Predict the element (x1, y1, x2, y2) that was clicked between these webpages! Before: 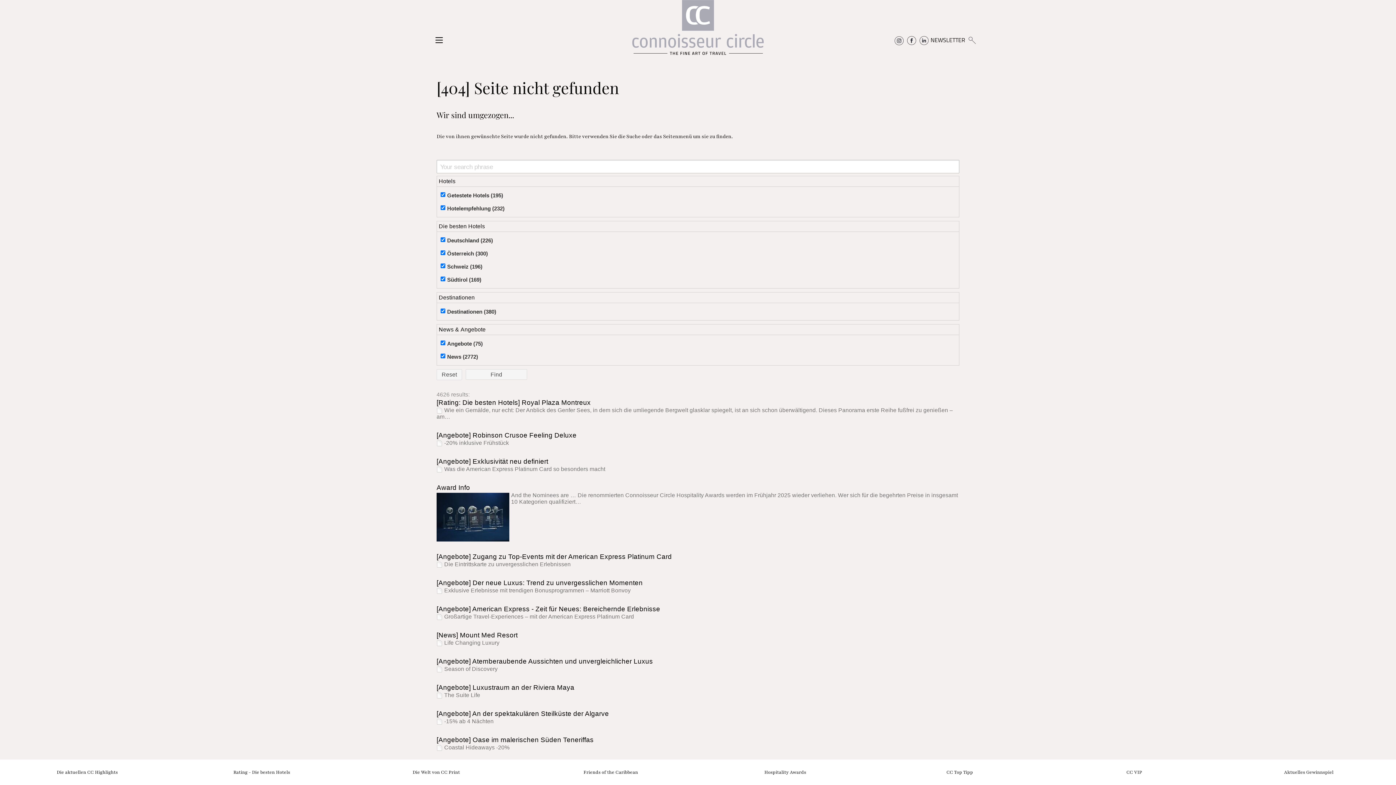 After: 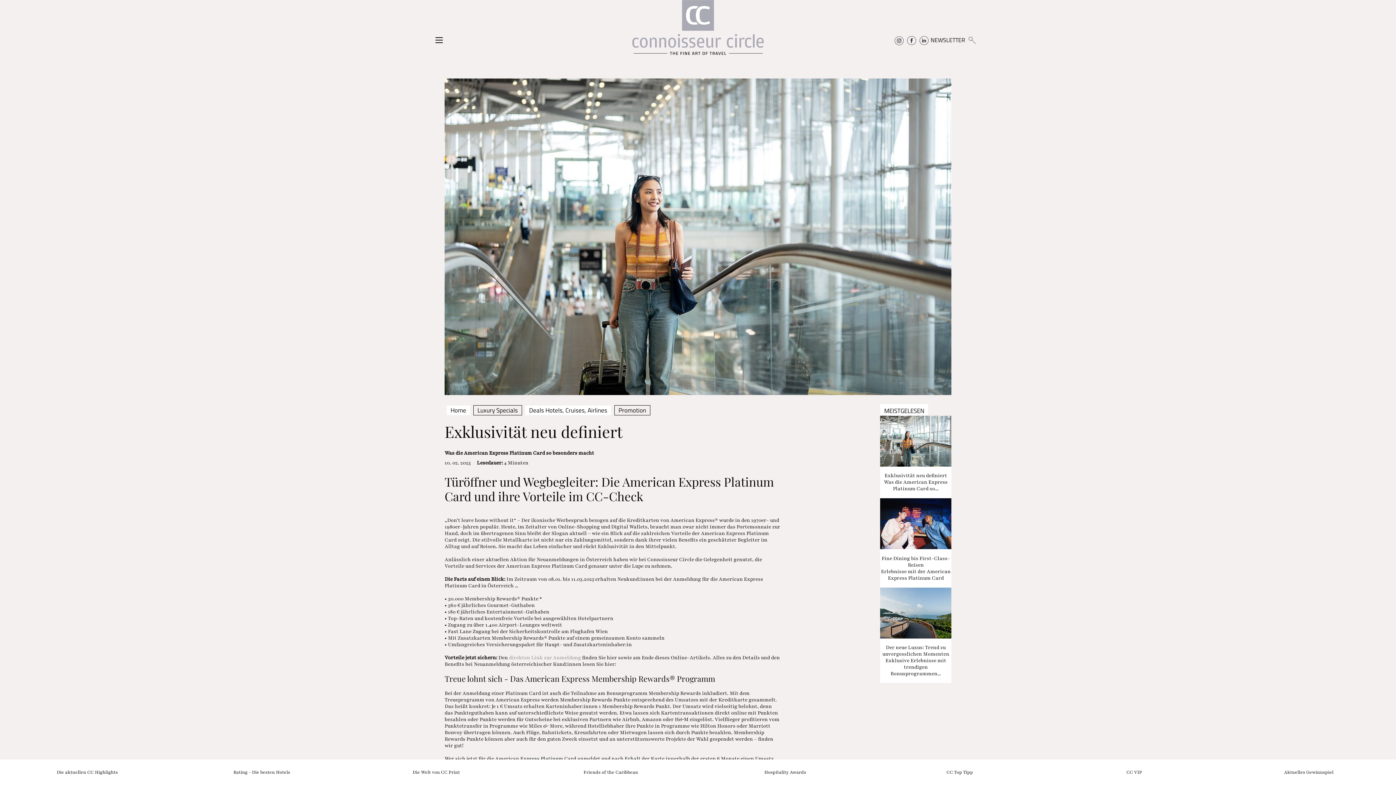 Action: label: [Angebote] Exklusivität neu definiert bbox: (436, 457, 548, 465)